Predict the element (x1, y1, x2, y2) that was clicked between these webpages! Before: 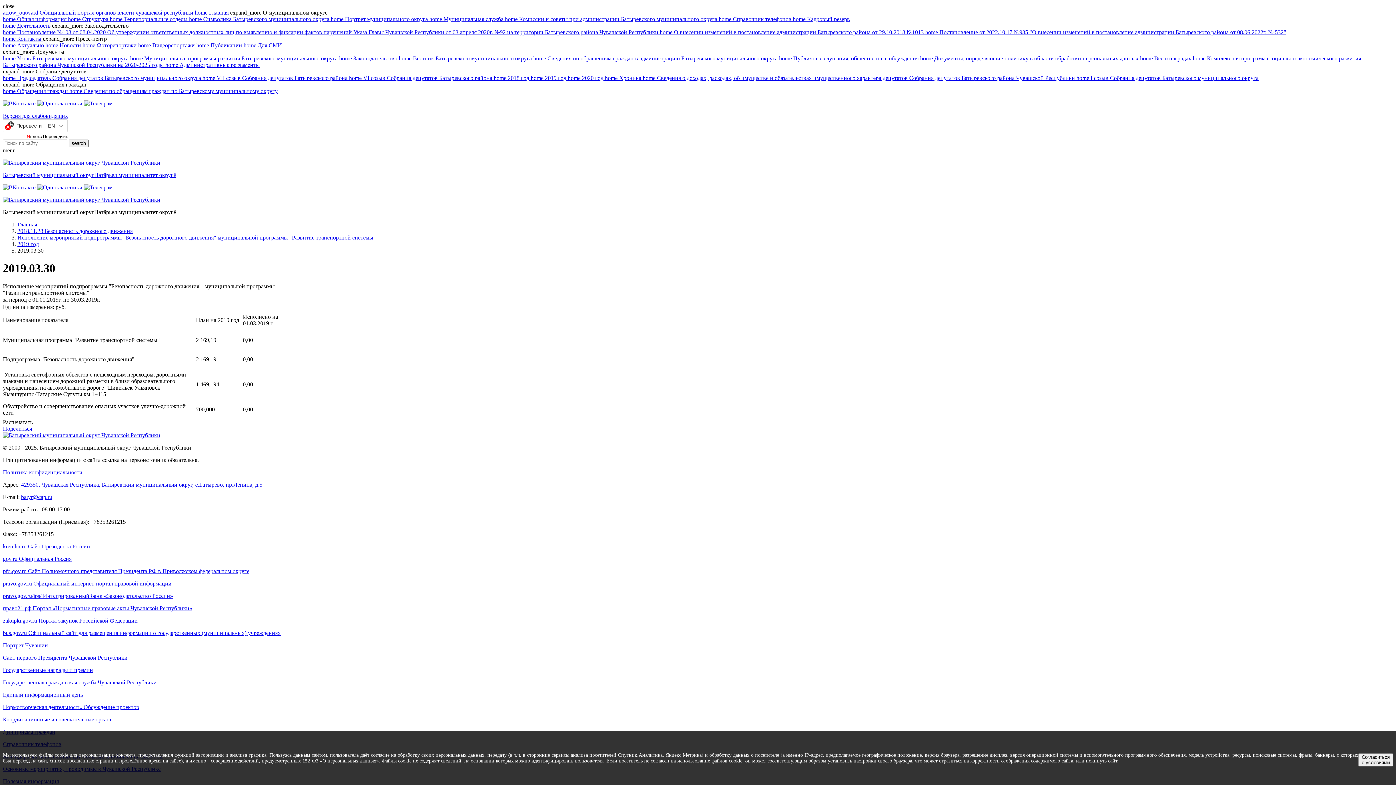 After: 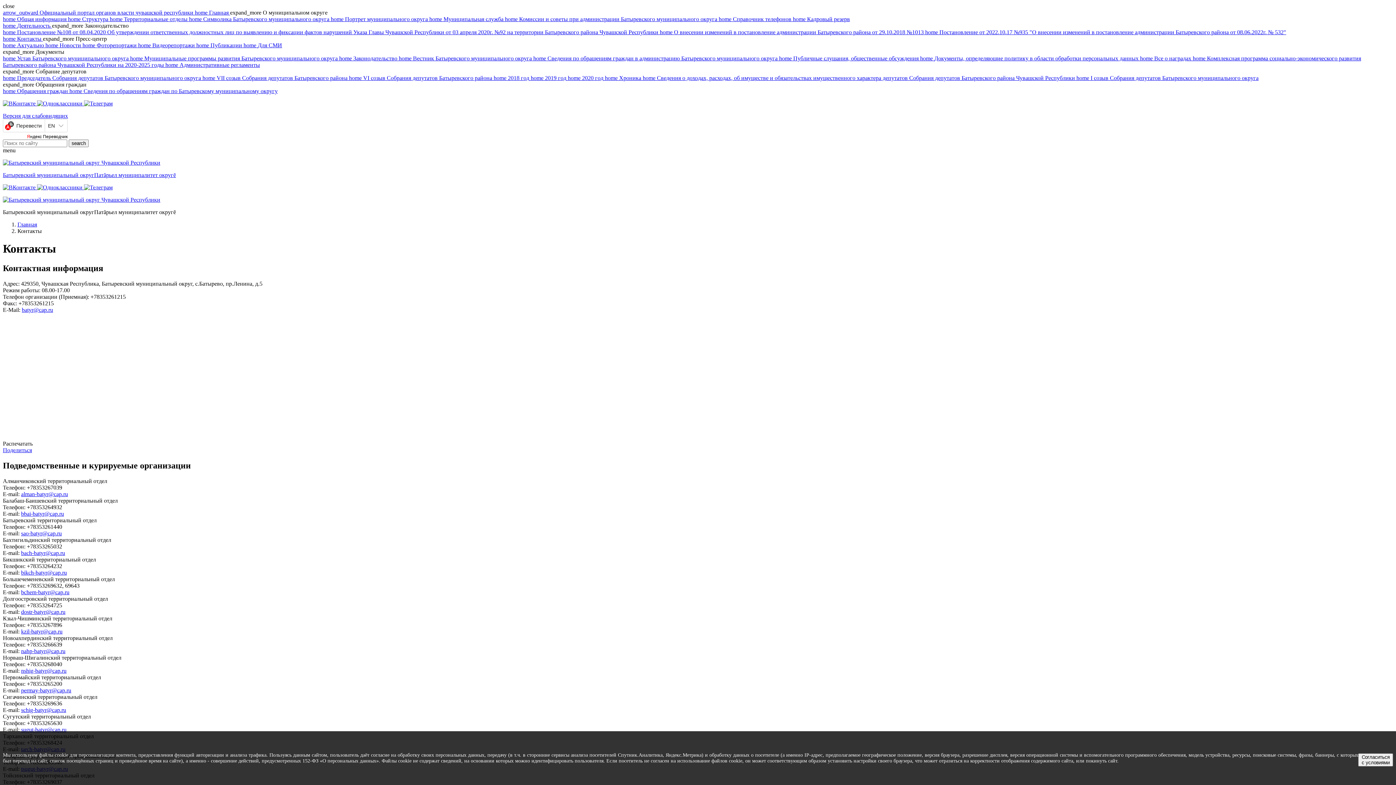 Action: label: 429350, Чувашская Республика, Батыревский муниципальный округ, с.Батырево, пр.Ленина, д.5 bbox: (21, 481, 262, 487)